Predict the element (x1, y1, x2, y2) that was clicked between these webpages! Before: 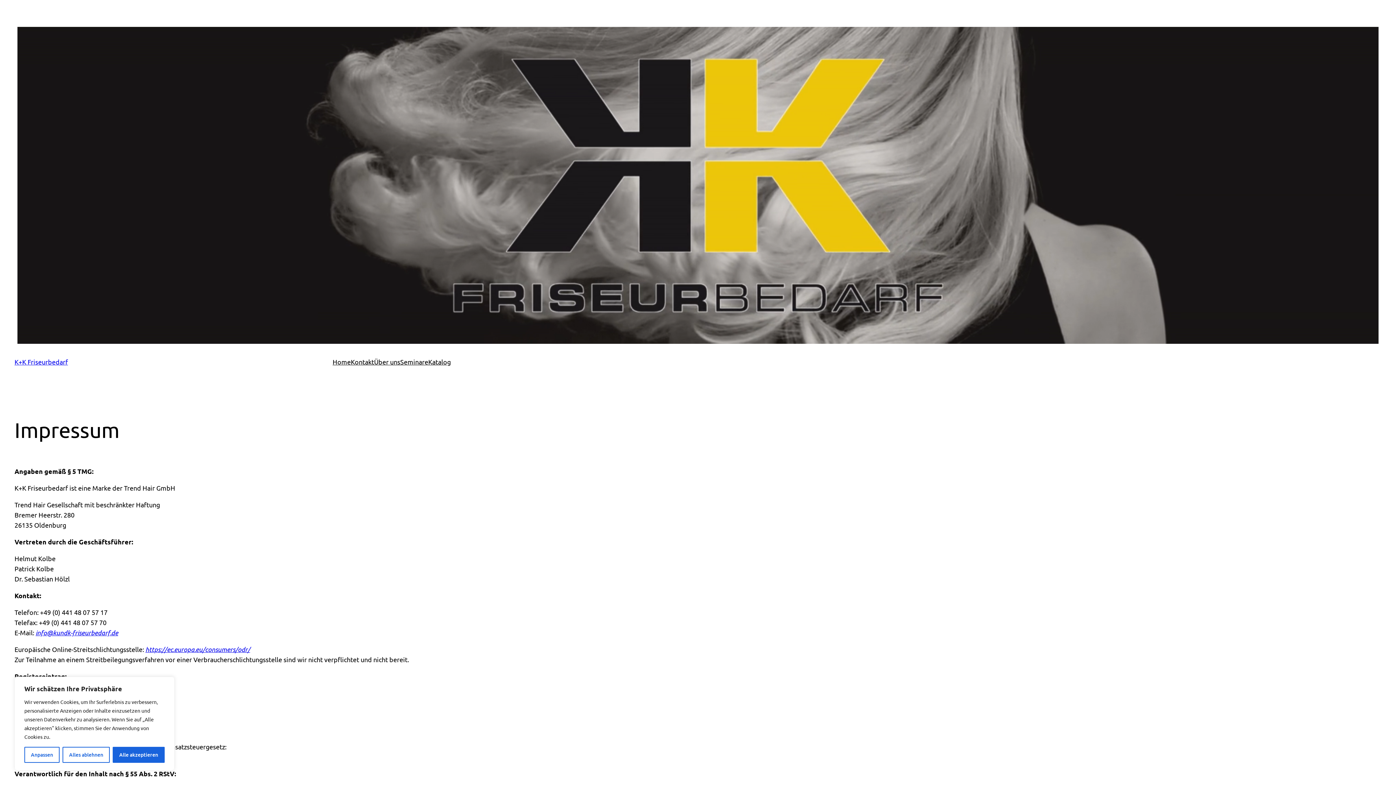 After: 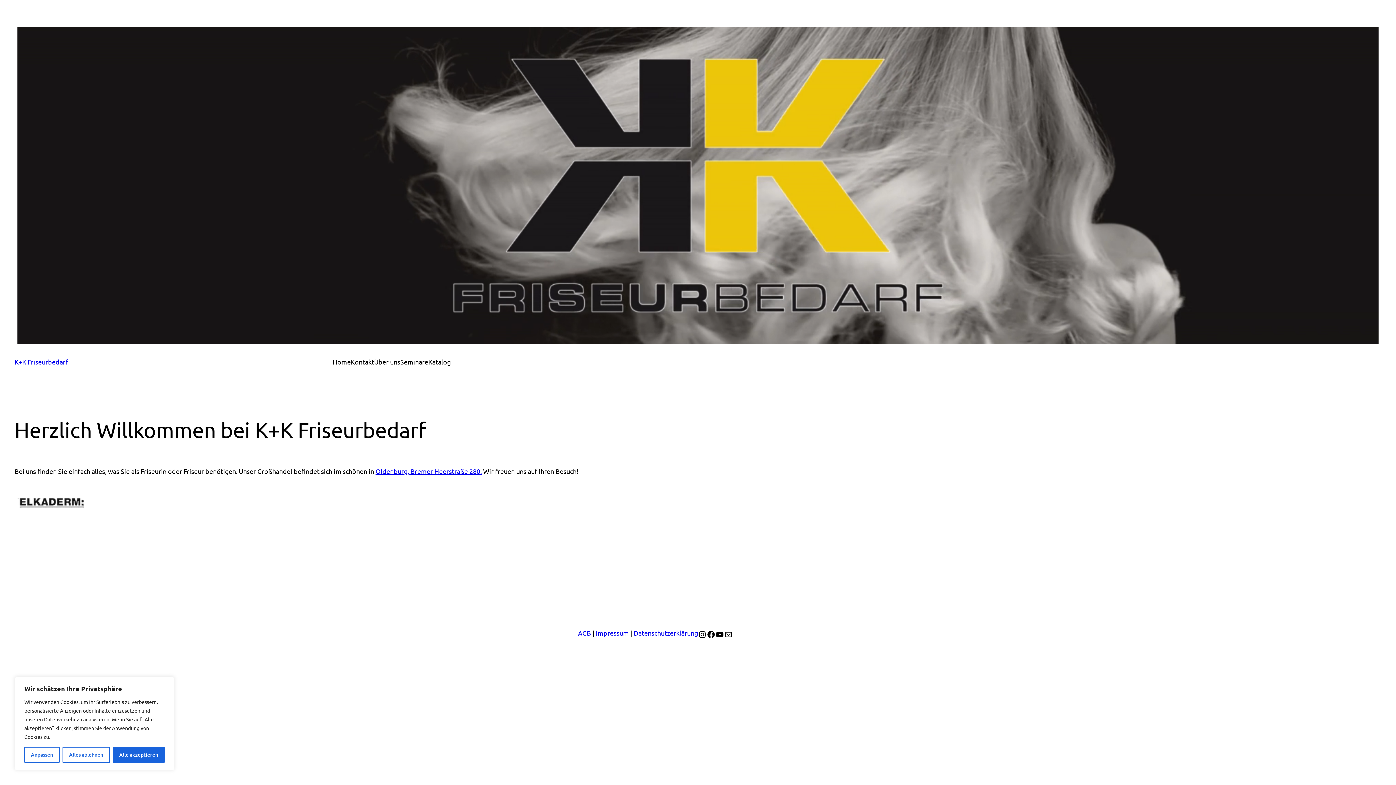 Action: label: Home bbox: (332, 357, 350, 367)